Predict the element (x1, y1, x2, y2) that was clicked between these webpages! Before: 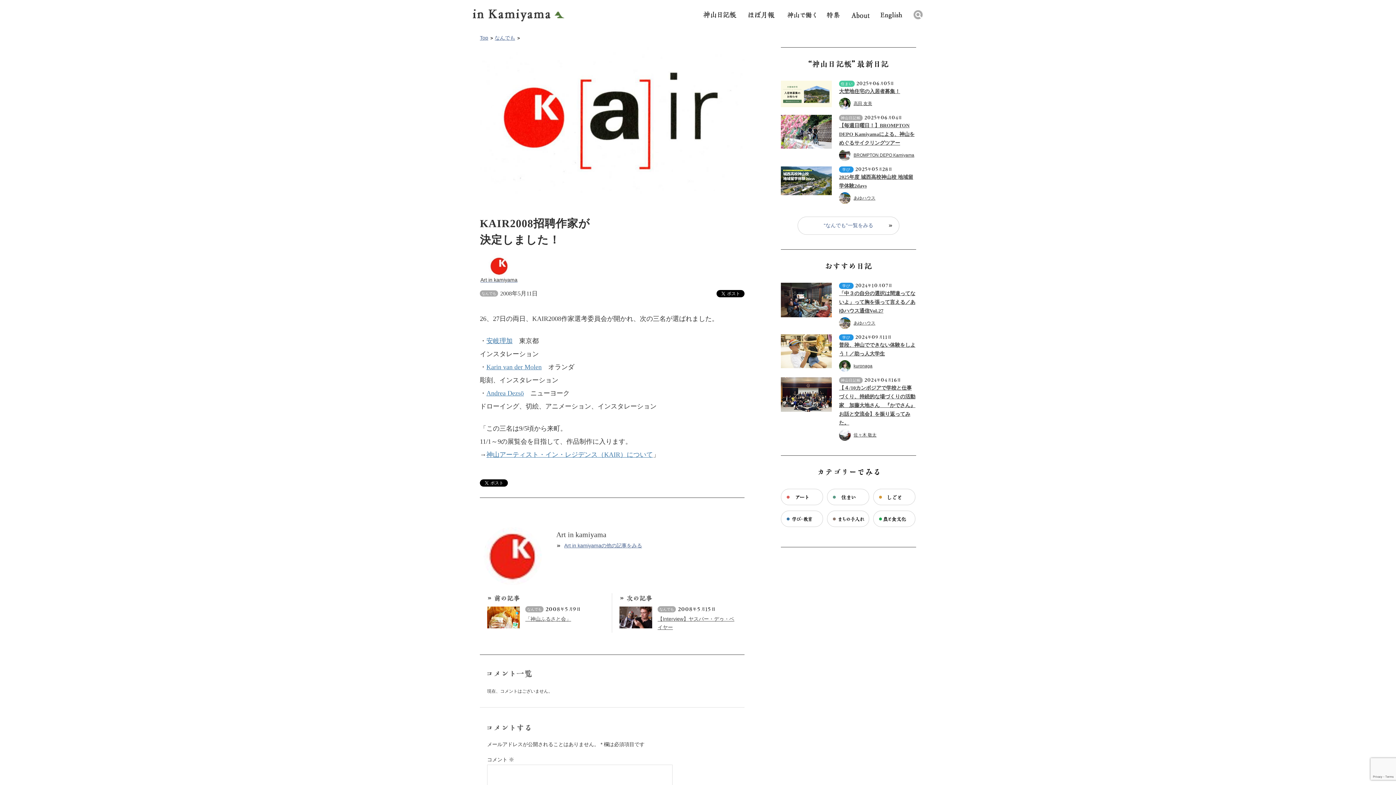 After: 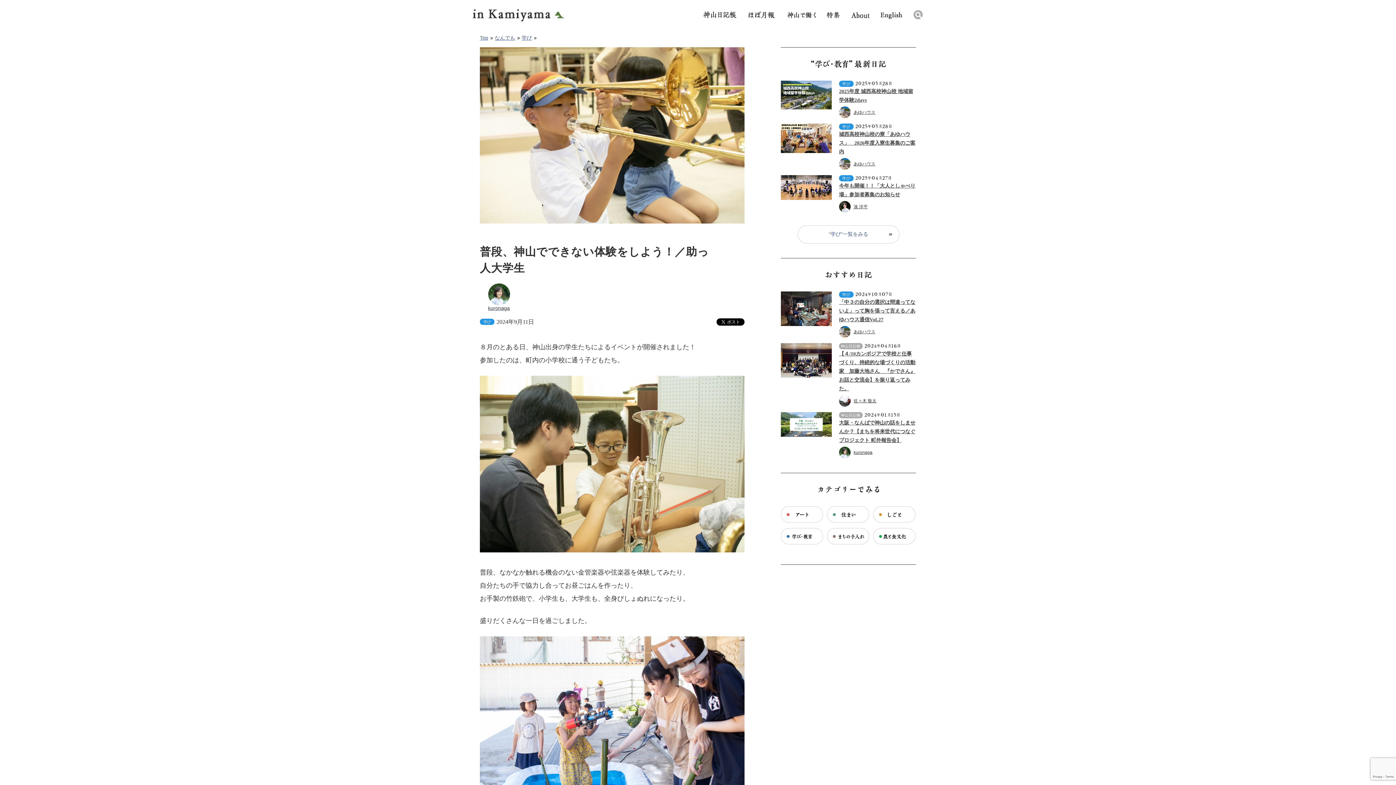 Action: bbox: (781, 364, 832, 369)